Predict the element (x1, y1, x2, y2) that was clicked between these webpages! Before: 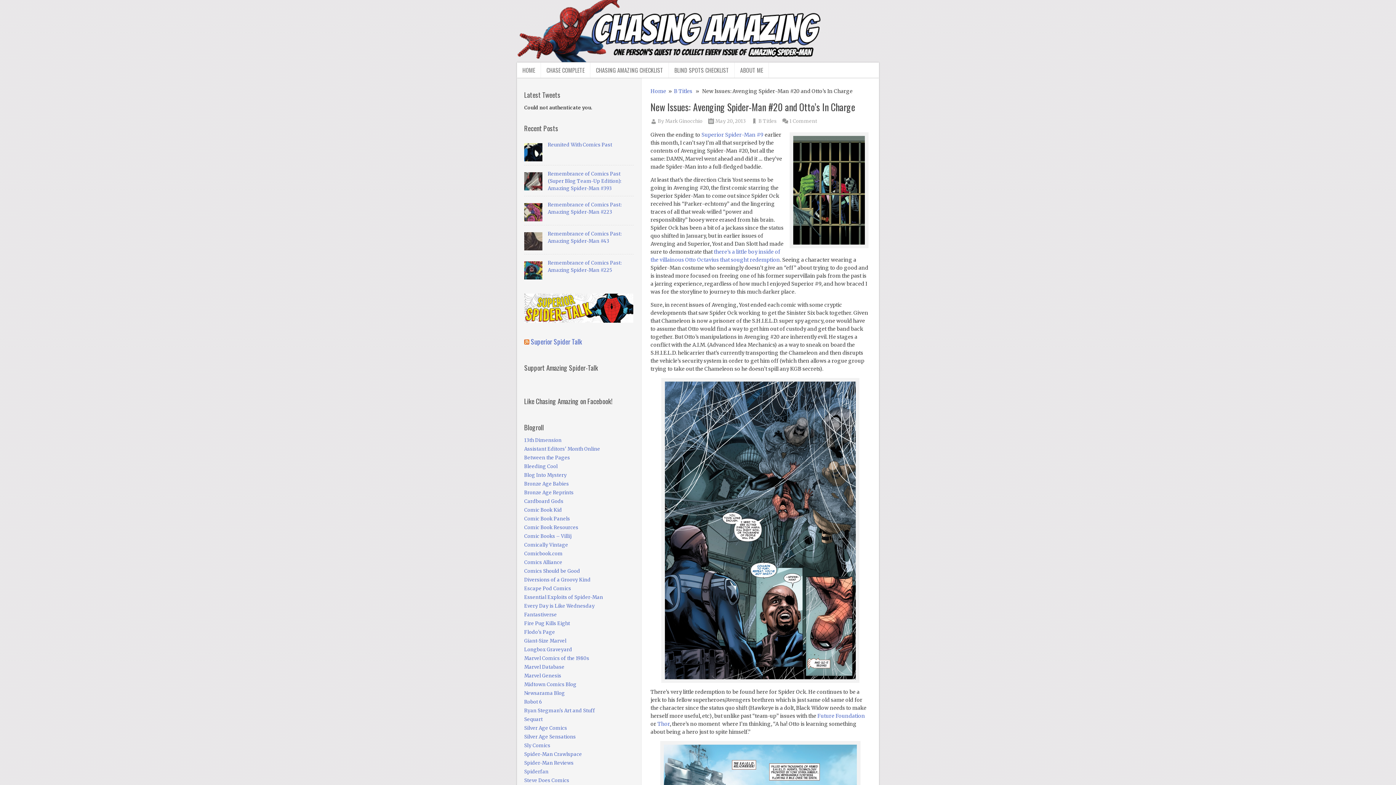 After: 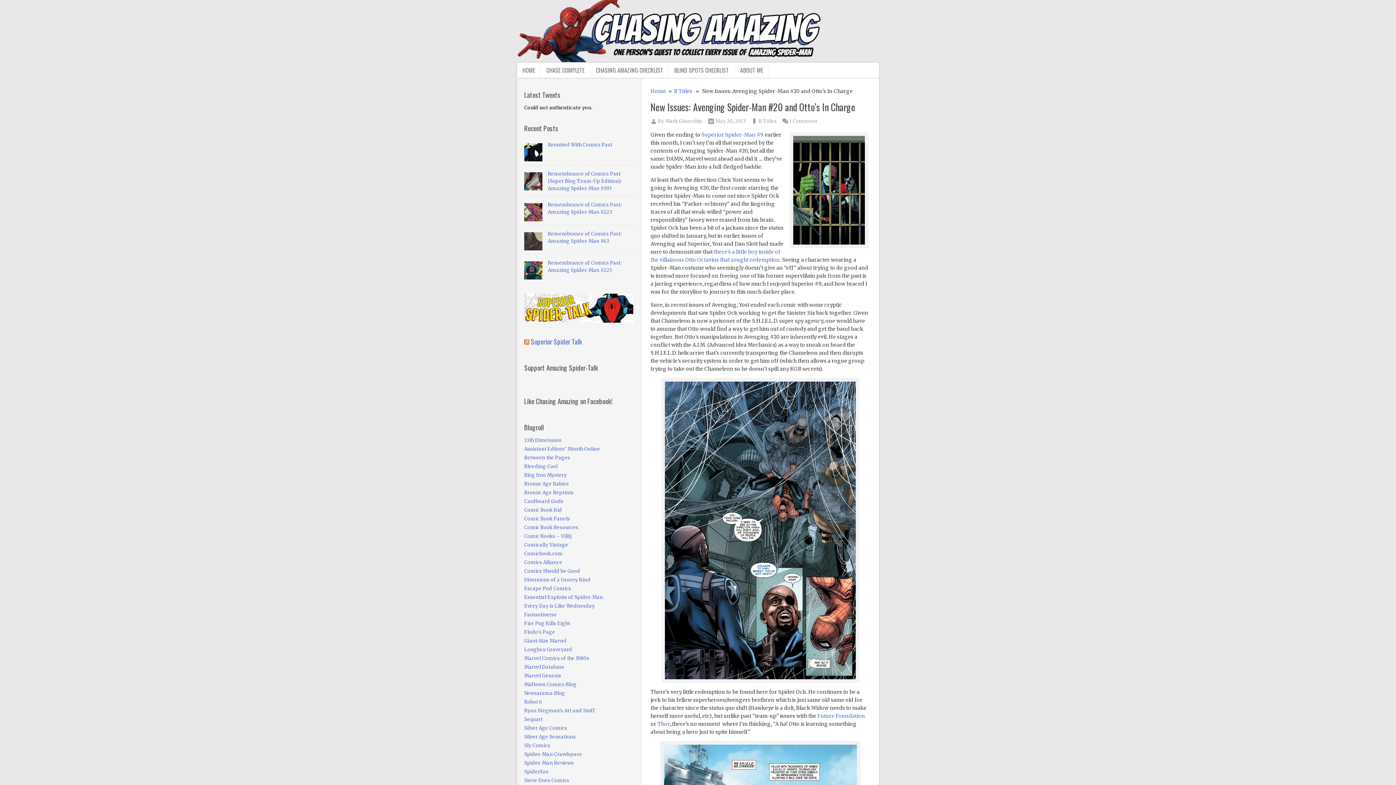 Action: label: Future Foundation bbox: (817, 713, 865, 719)